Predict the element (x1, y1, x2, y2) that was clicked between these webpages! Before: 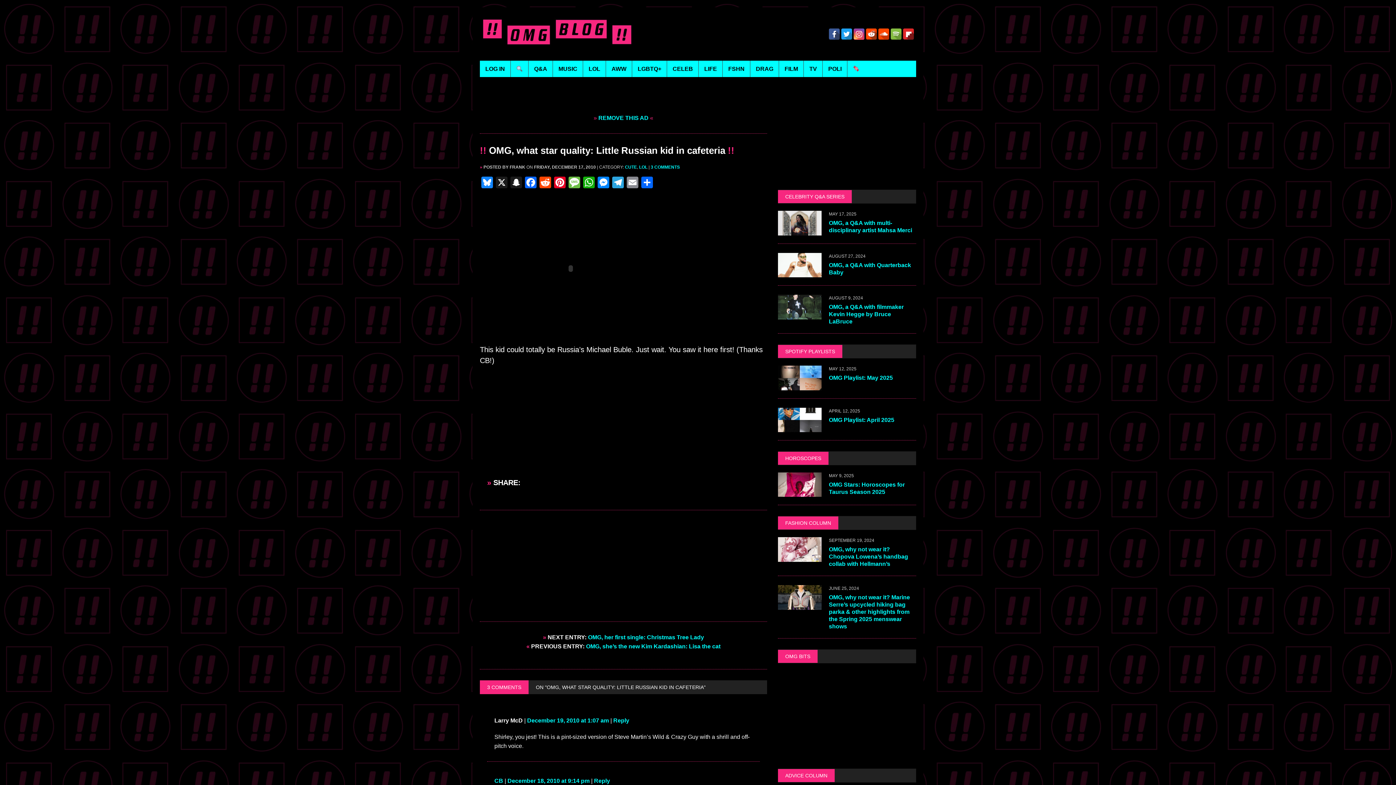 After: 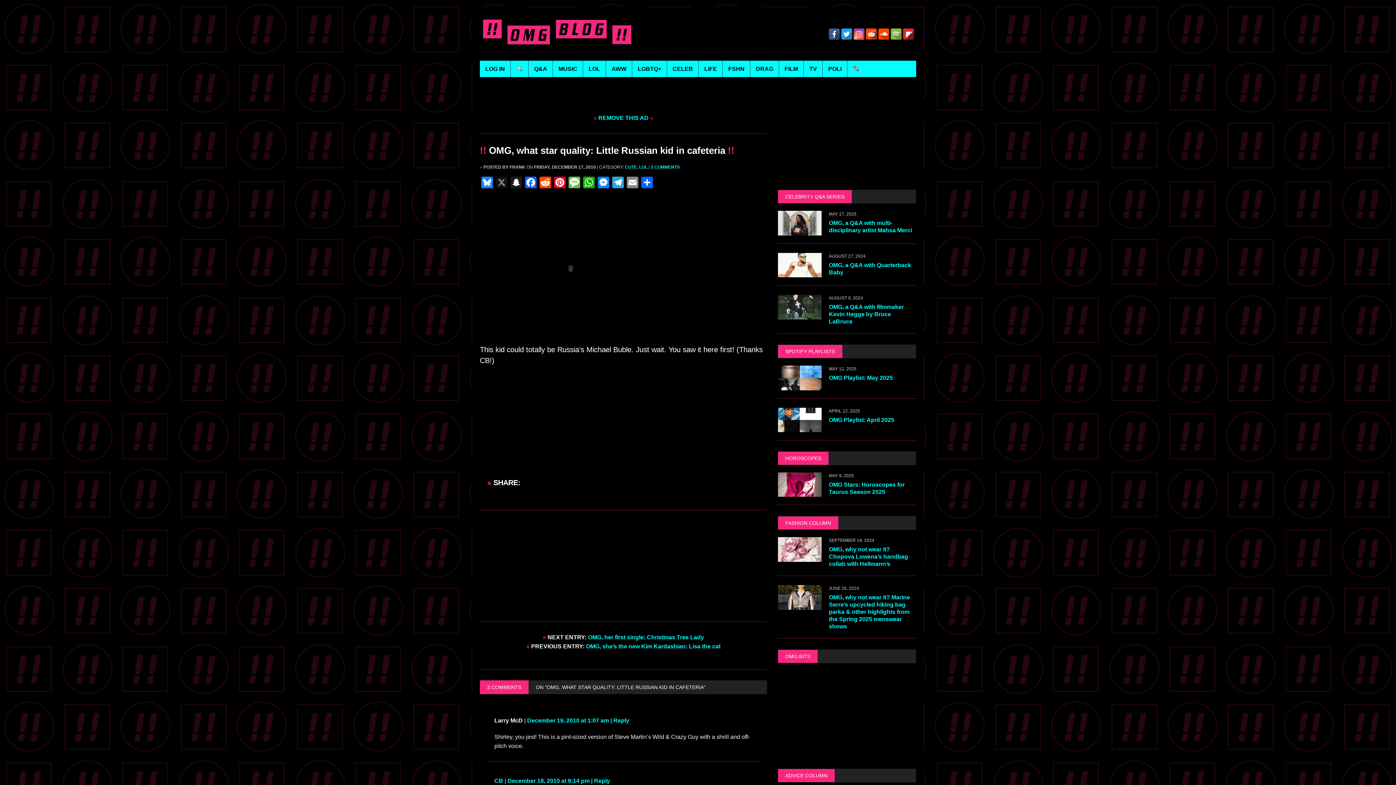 Action: label: X bbox: (494, 176, 509, 190)